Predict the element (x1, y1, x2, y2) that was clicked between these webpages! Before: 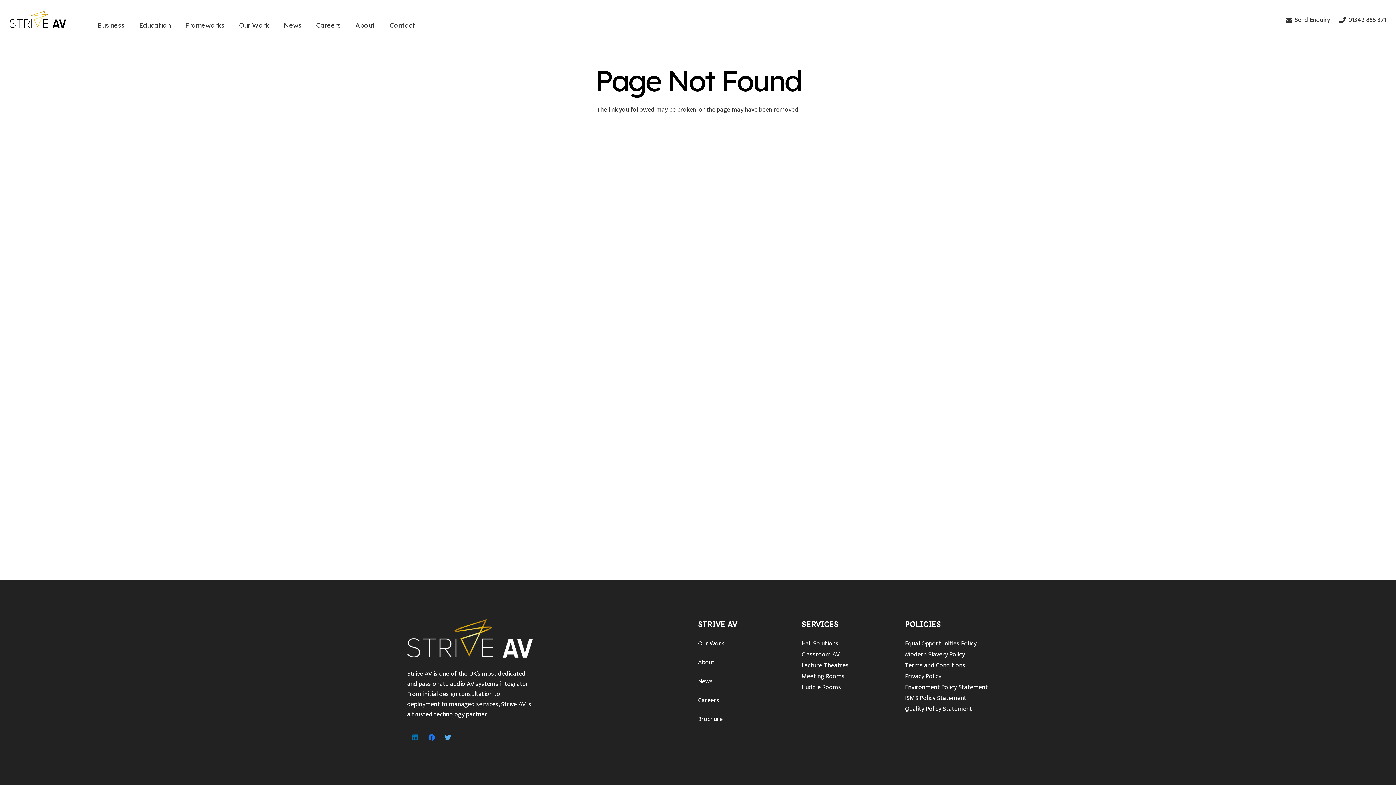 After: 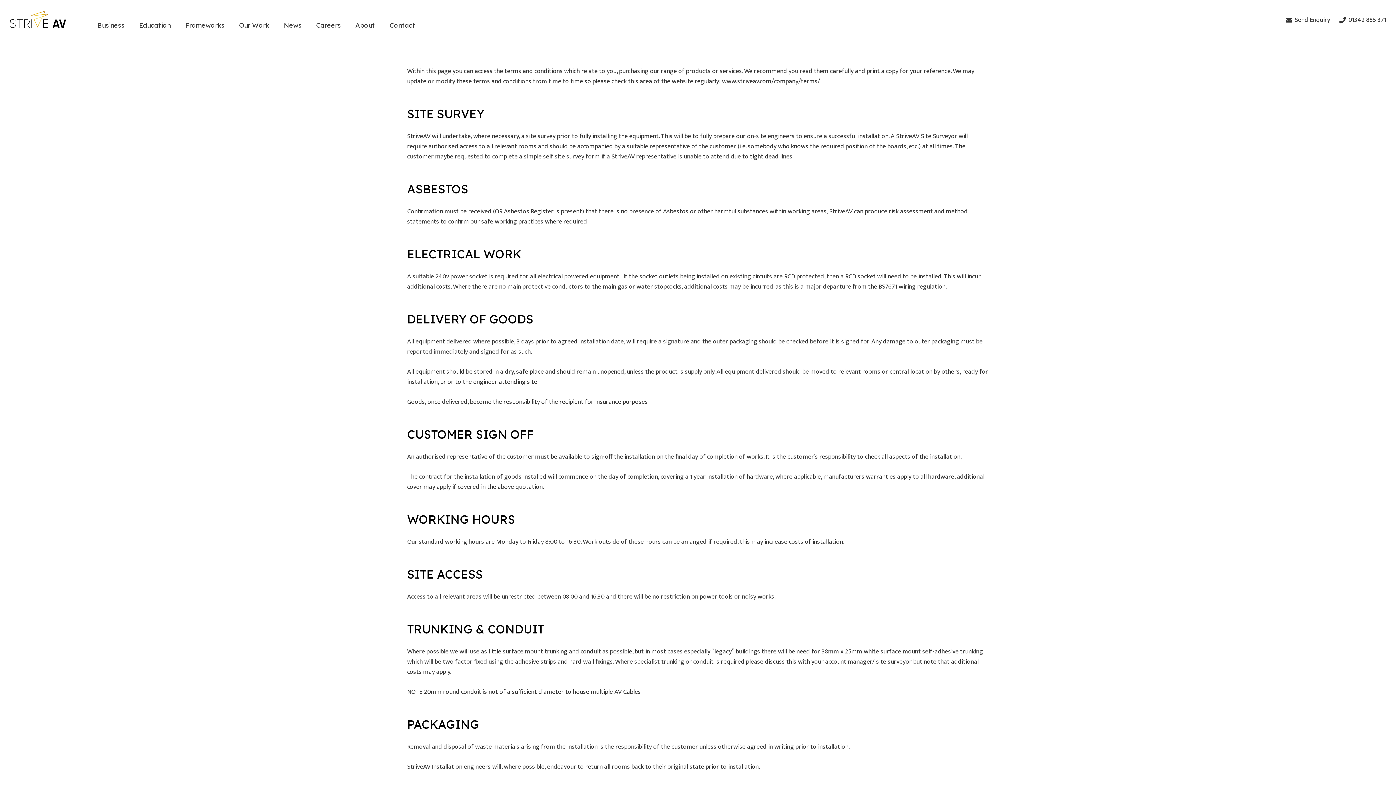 Action: bbox: (905, 660, 965, 671) label: Terms and Conditions